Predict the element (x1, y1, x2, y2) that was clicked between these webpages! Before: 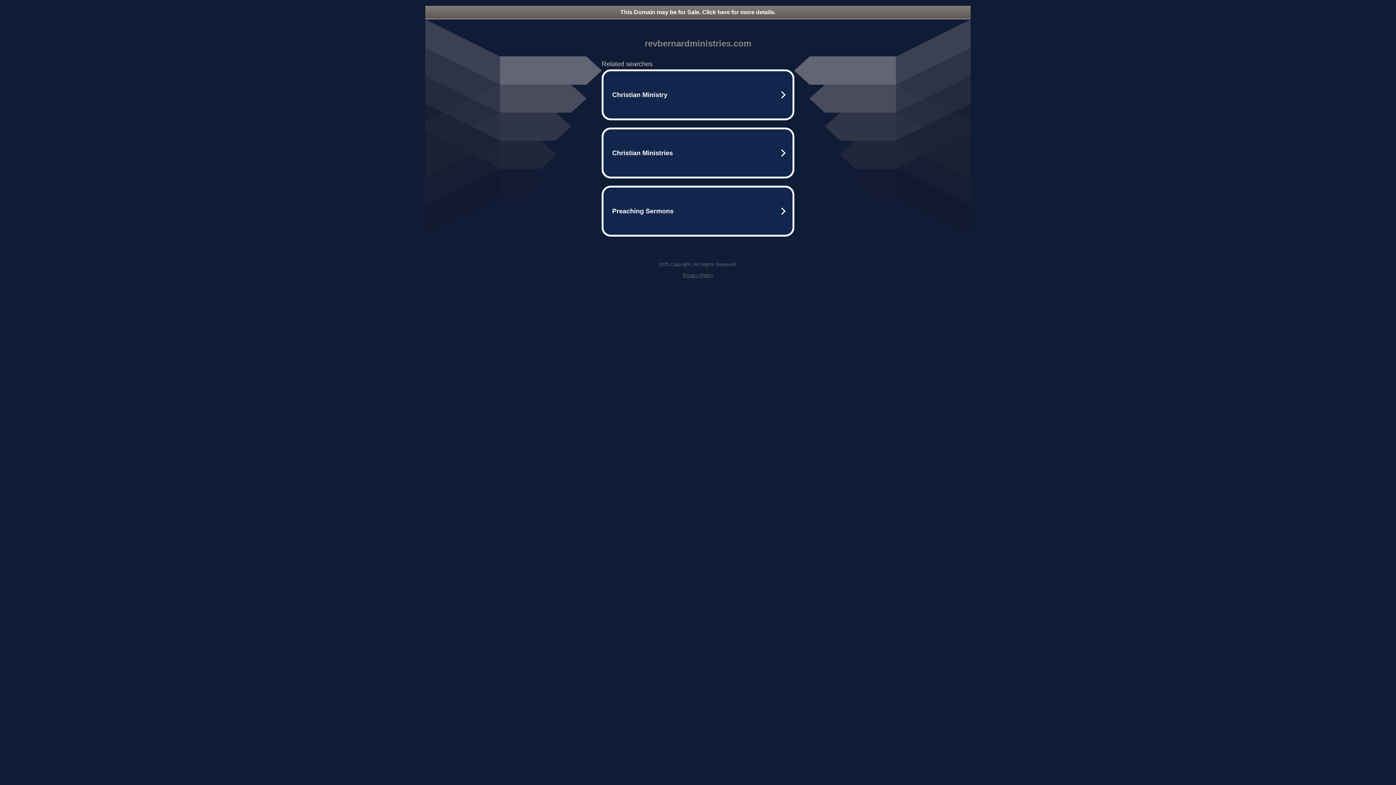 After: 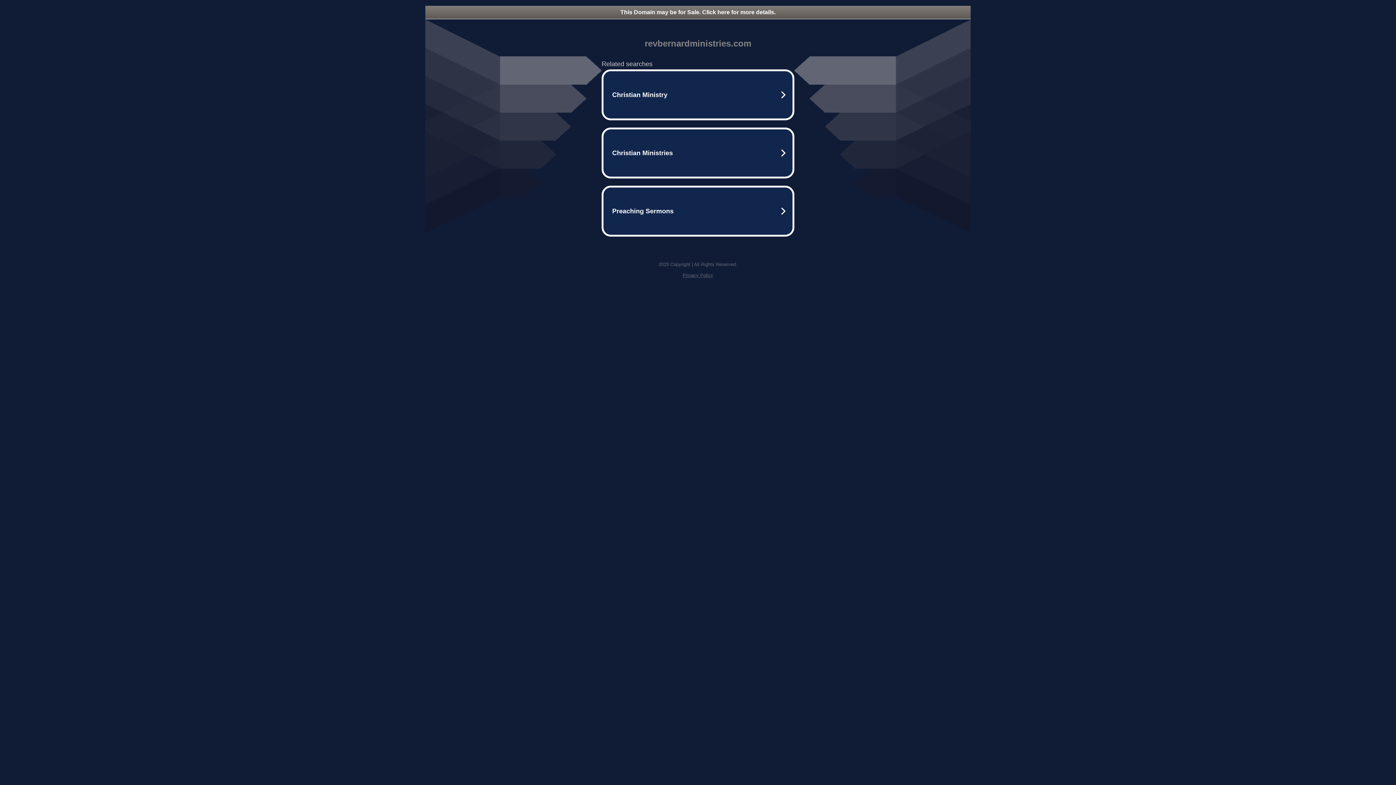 Action: bbox: (682, 272, 713, 278) label: Privacy Policy